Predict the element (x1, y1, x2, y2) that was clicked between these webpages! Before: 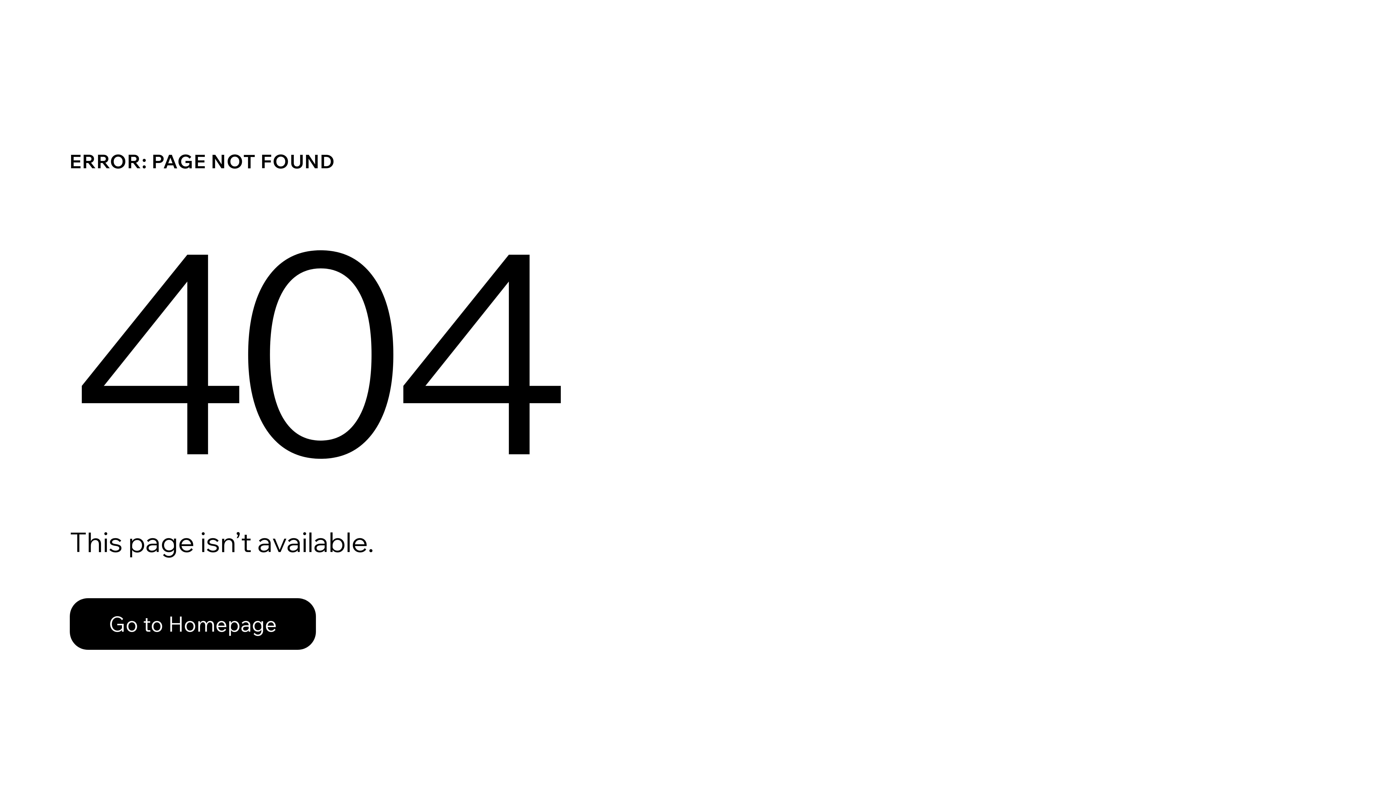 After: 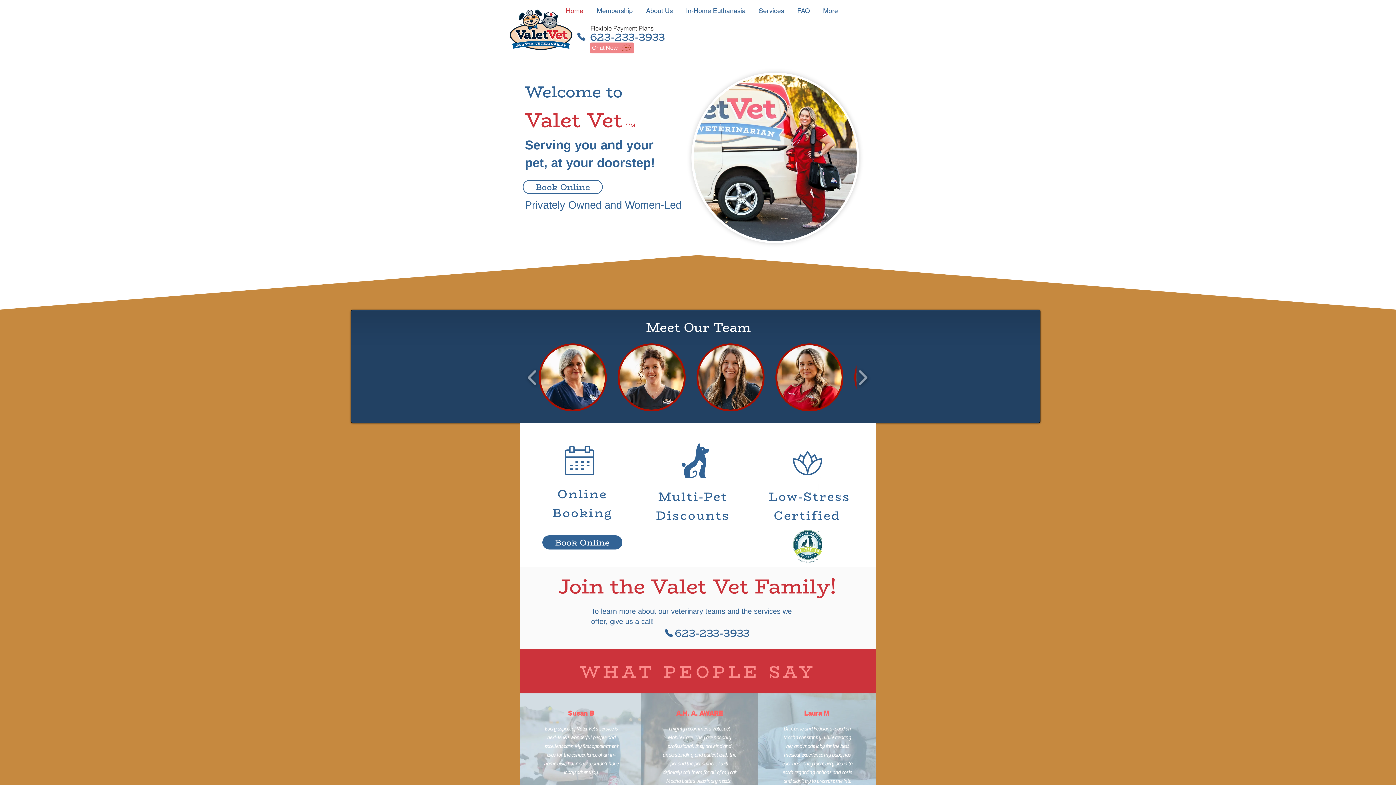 Action: bbox: (69, 582, 768, 659) label: Go to Homepage